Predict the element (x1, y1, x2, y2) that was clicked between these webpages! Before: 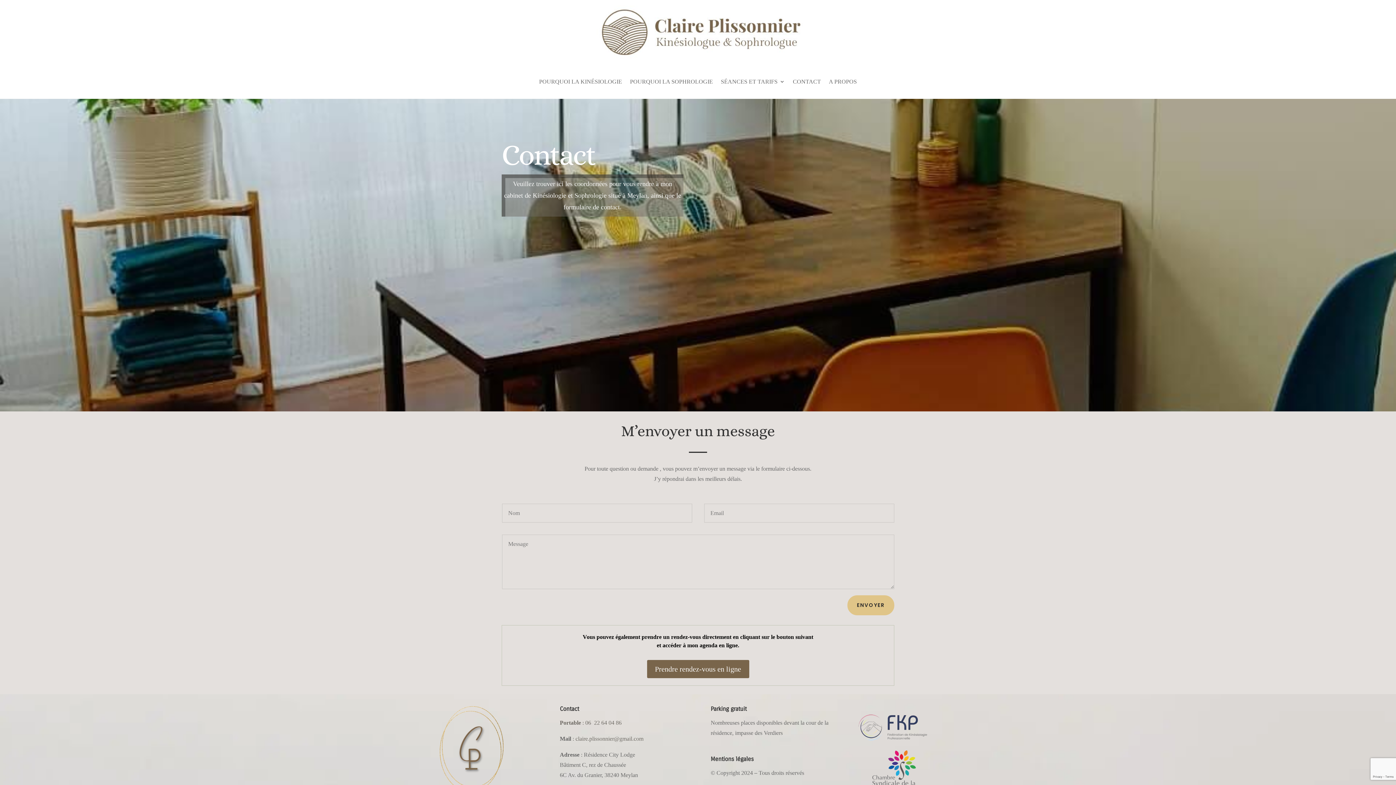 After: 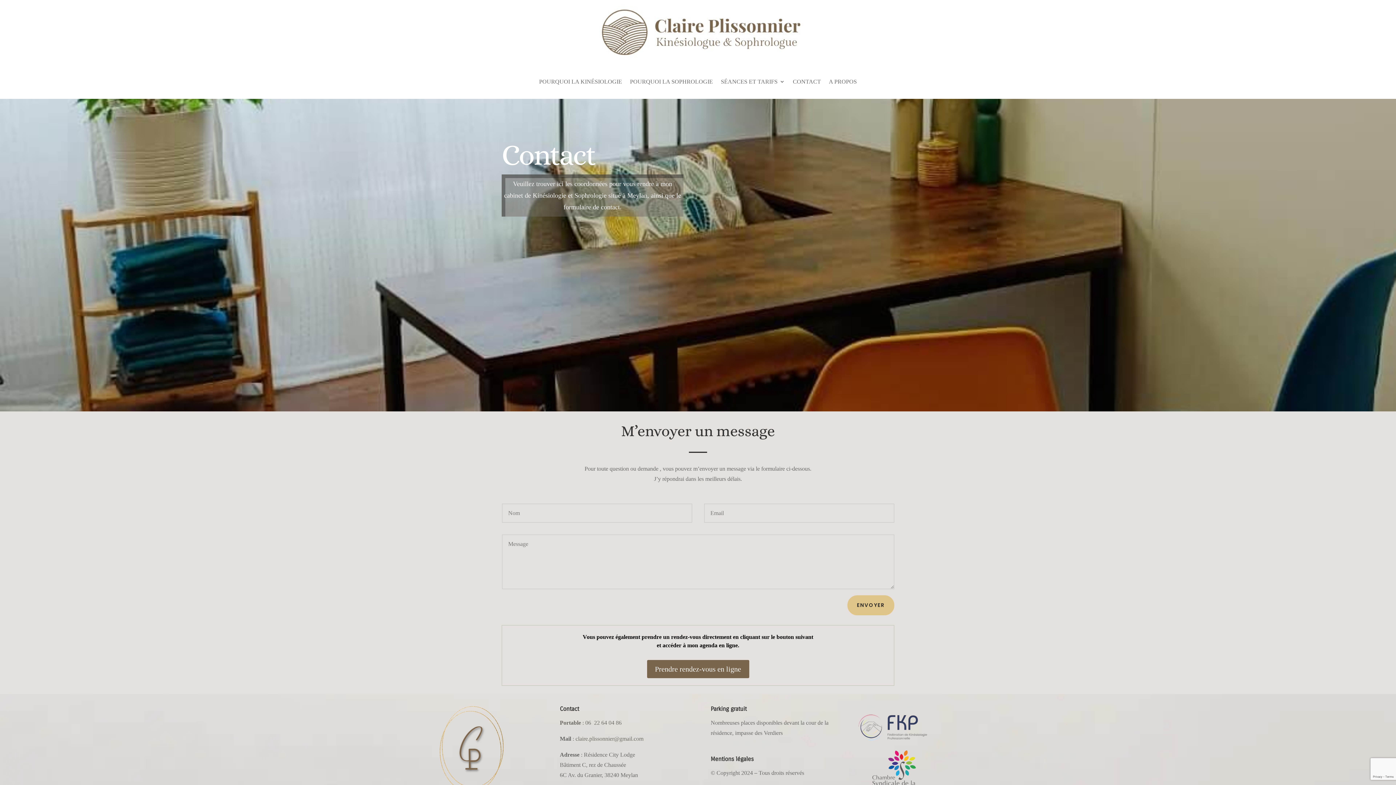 Action: label: CONTACT bbox: (793, 64, 821, 98)